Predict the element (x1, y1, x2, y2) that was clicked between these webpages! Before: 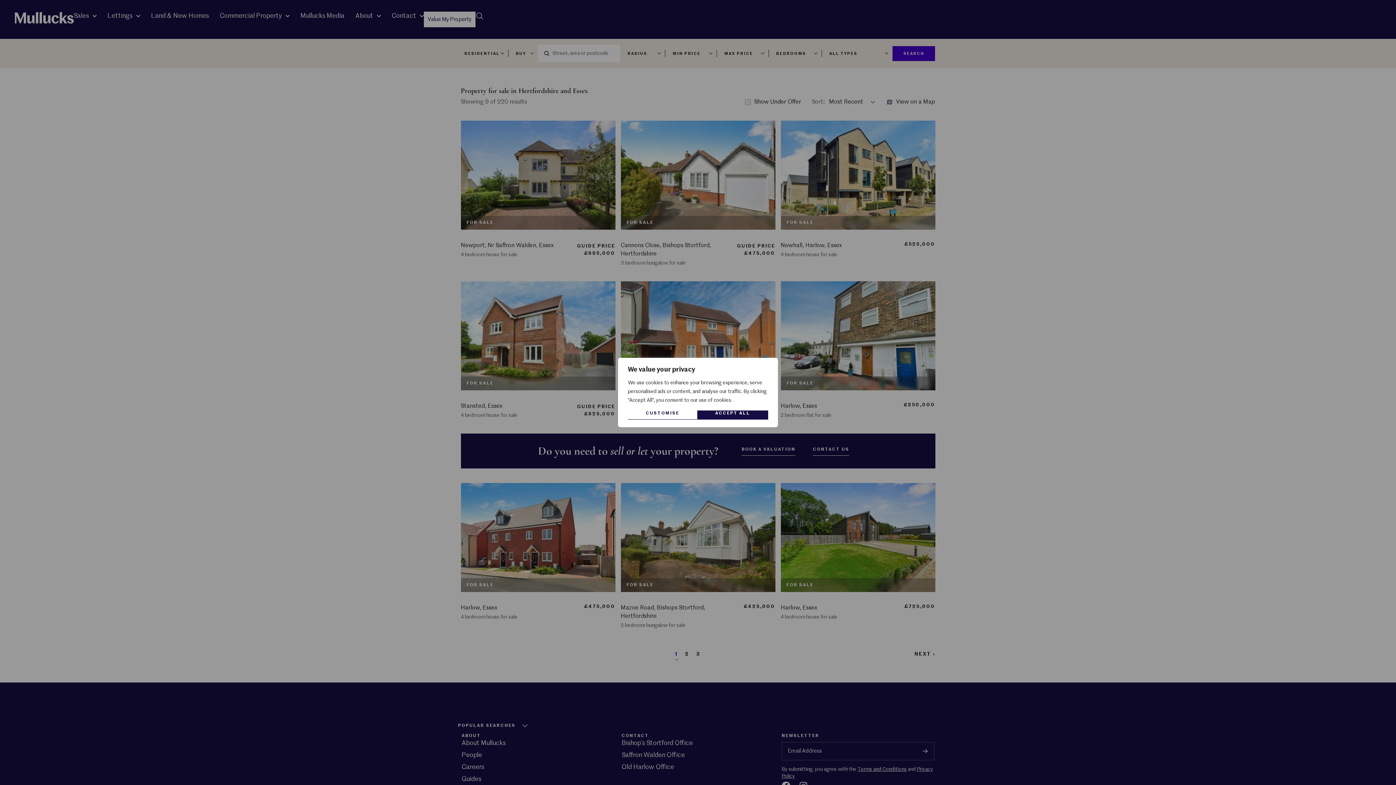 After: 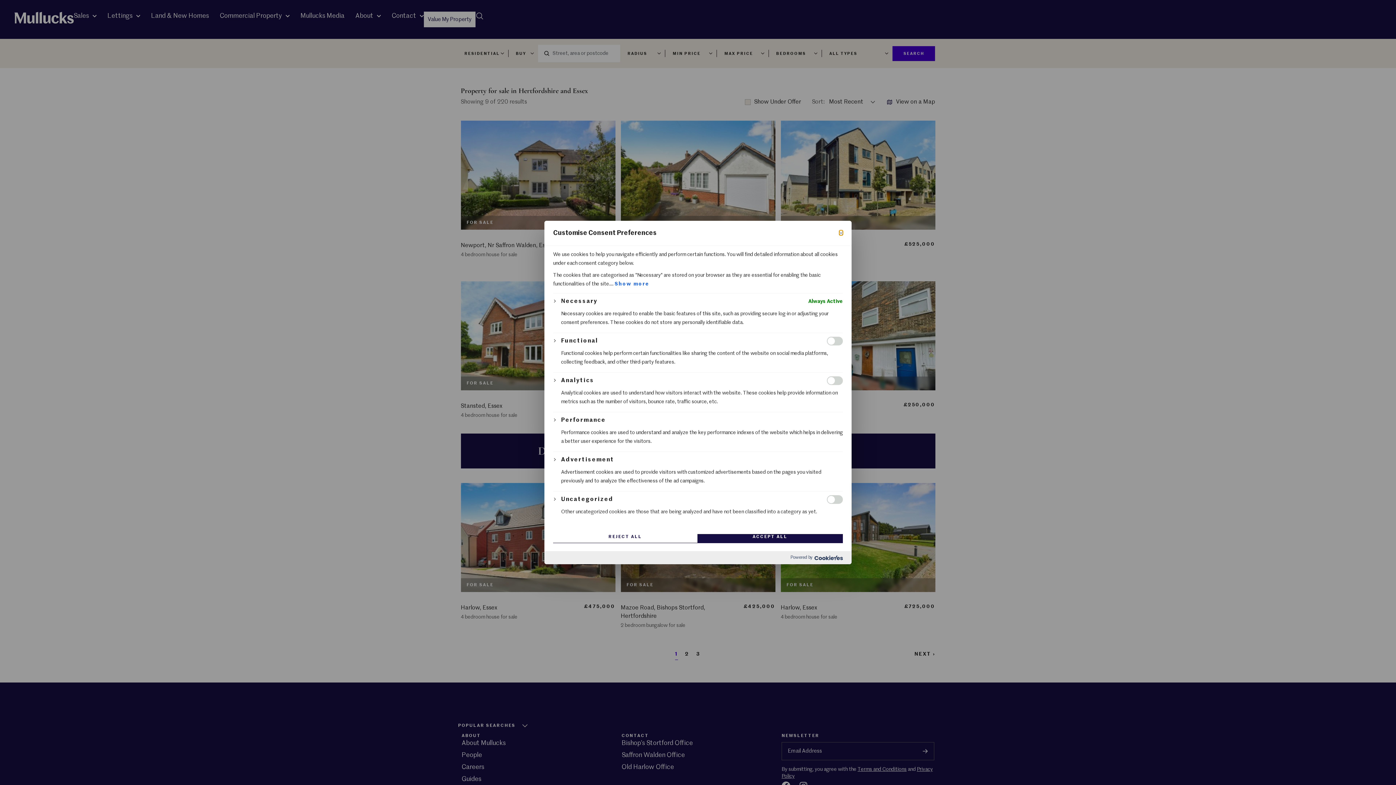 Action: label: Customise bbox: (628, 410, 697, 419)